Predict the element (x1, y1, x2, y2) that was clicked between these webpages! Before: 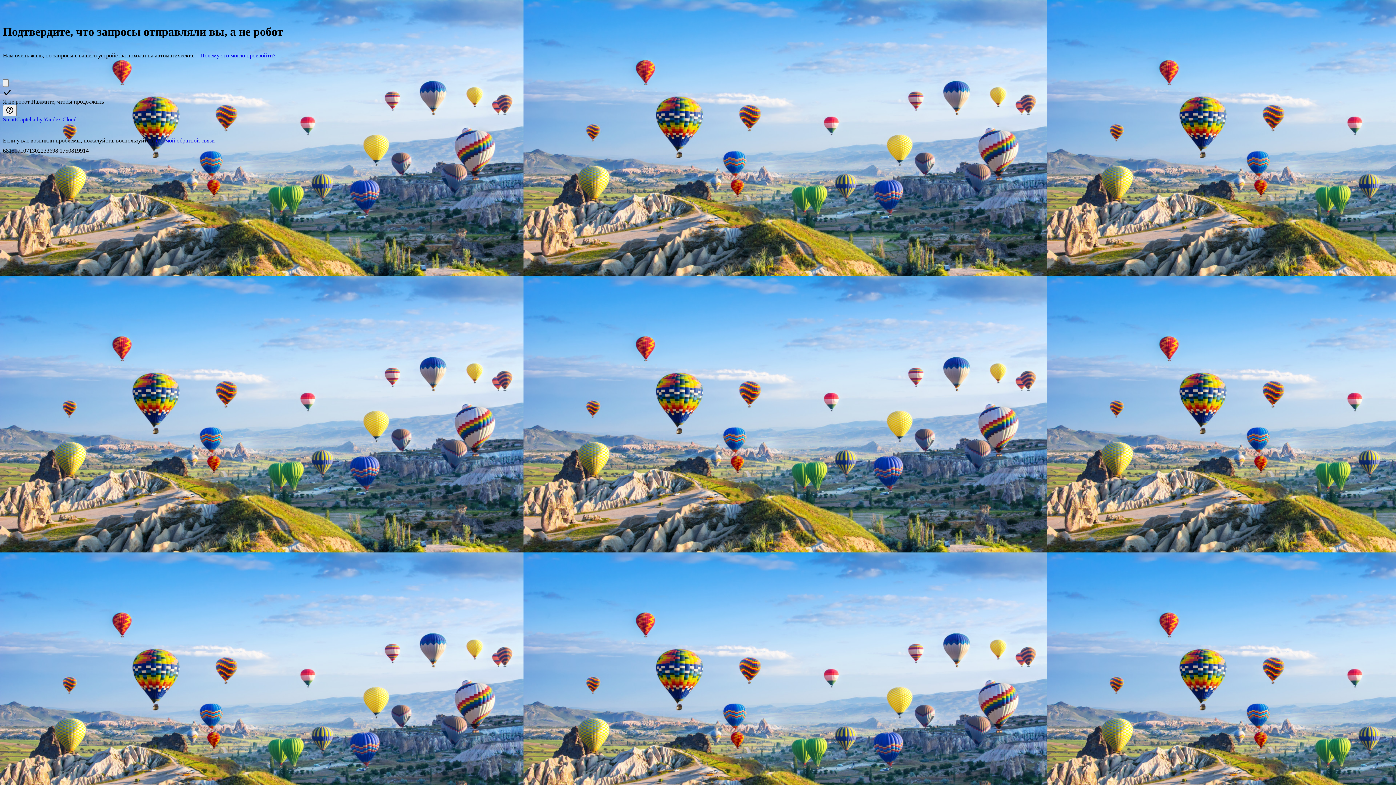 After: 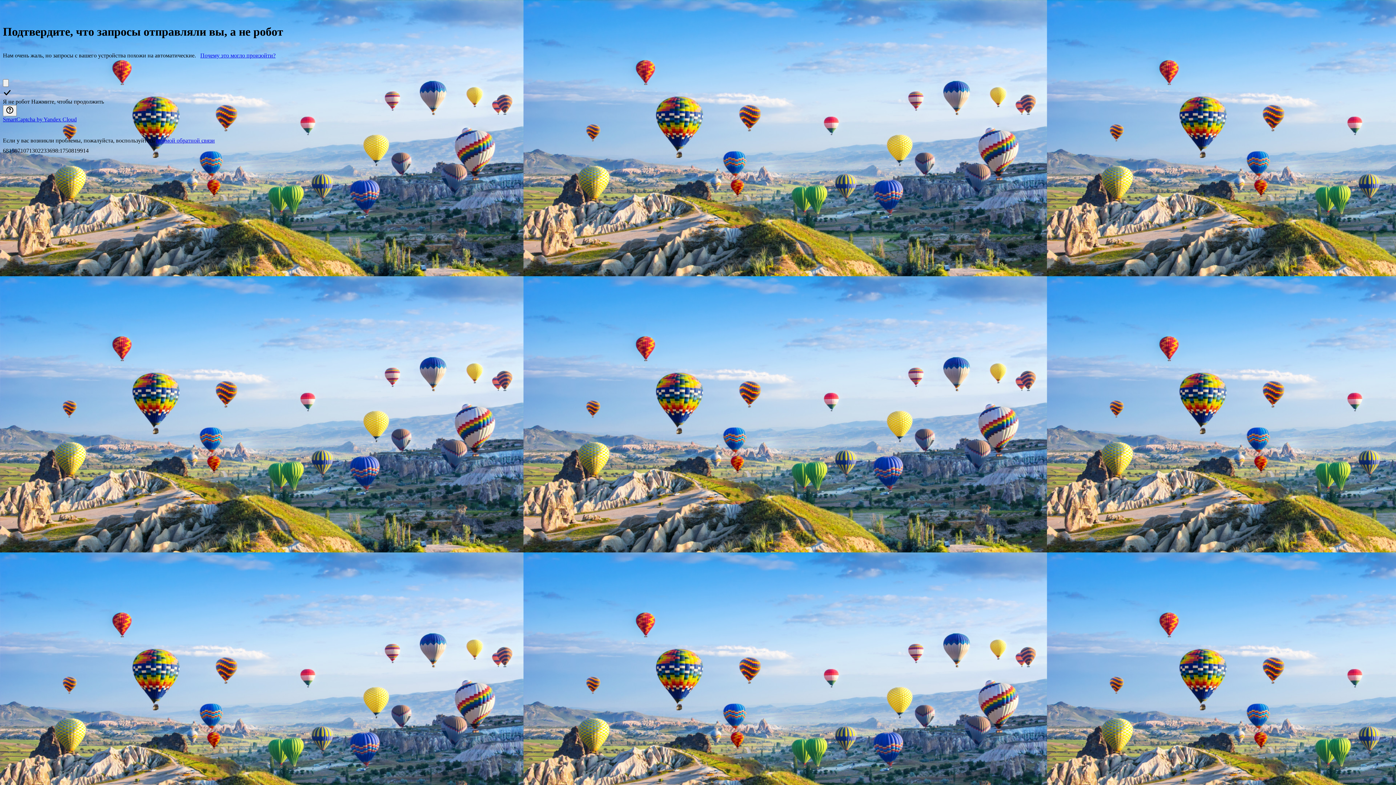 Action: bbox: (200, 52, 275, 58) label: Почему это могло произойти?